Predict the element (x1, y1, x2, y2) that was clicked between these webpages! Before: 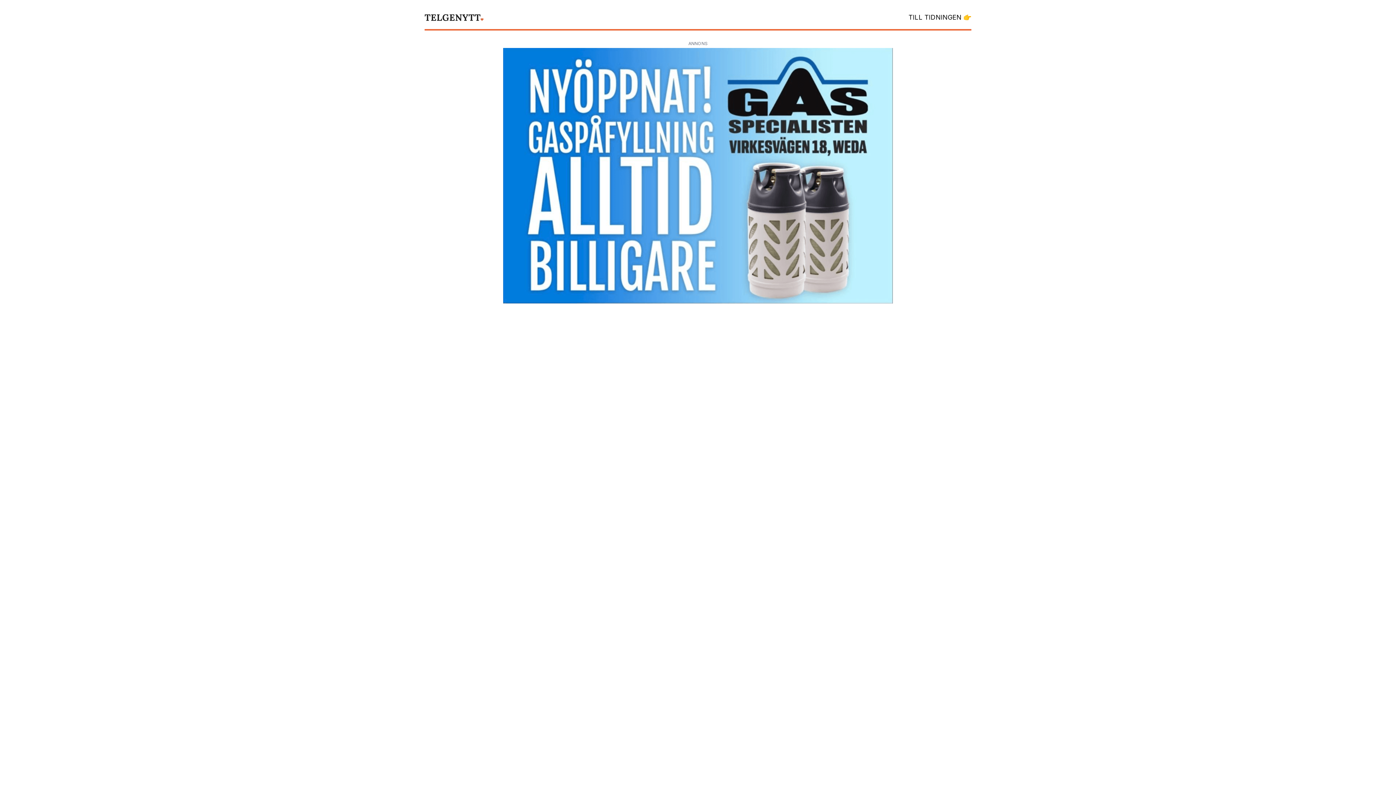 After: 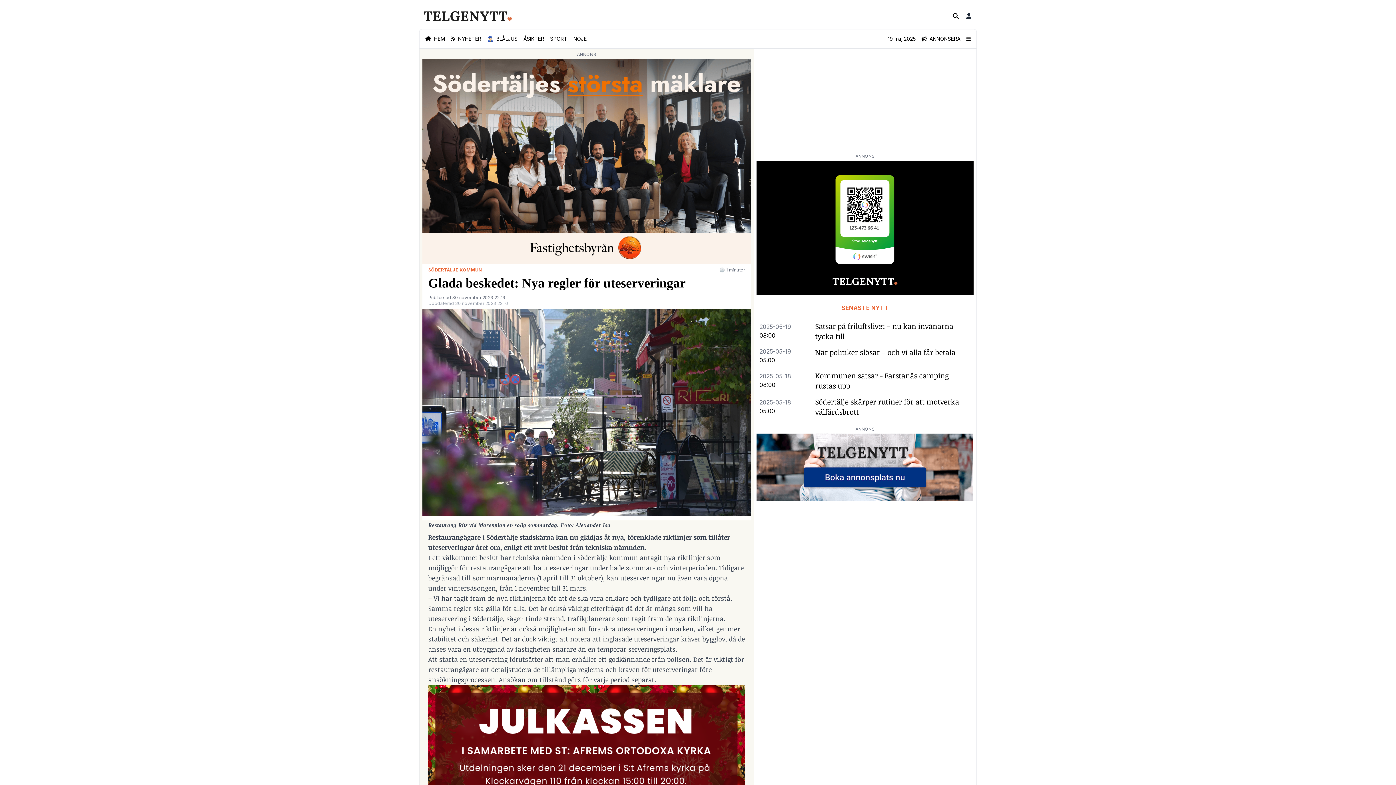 Action: label: TILL TIDNINGEN 👉 bbox: (908, 12, 971, 22)